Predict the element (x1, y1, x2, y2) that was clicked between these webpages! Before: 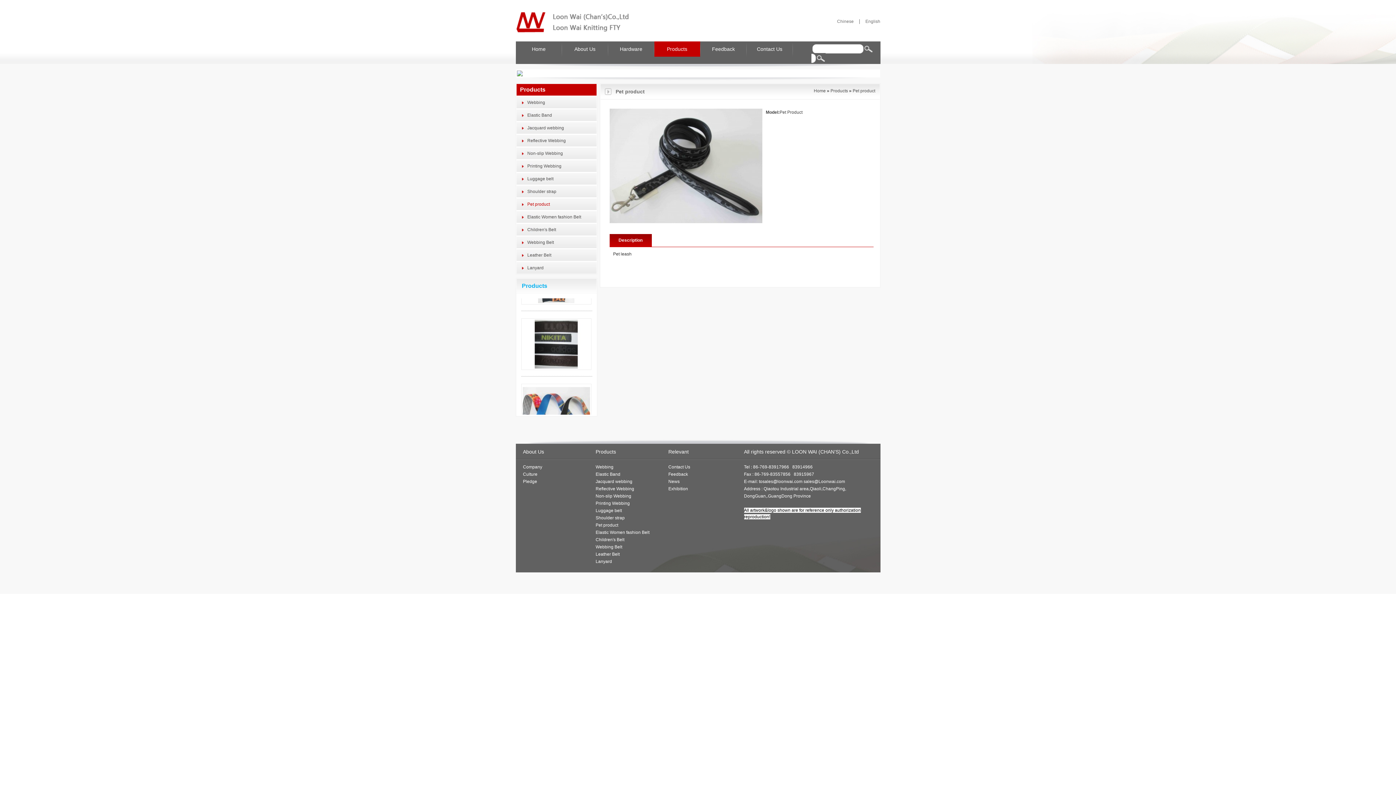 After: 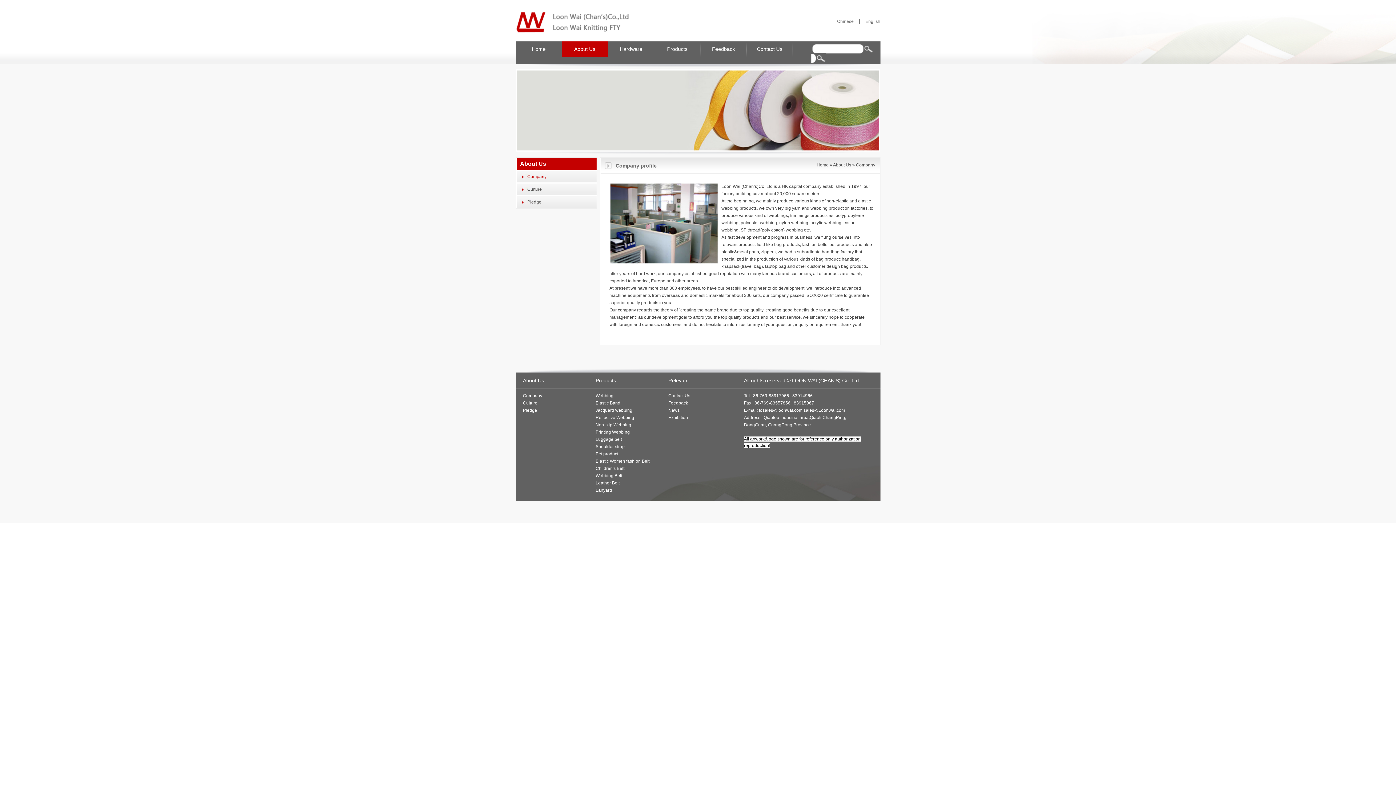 Action: bbox: (523, 464, 542, 469) label: Company